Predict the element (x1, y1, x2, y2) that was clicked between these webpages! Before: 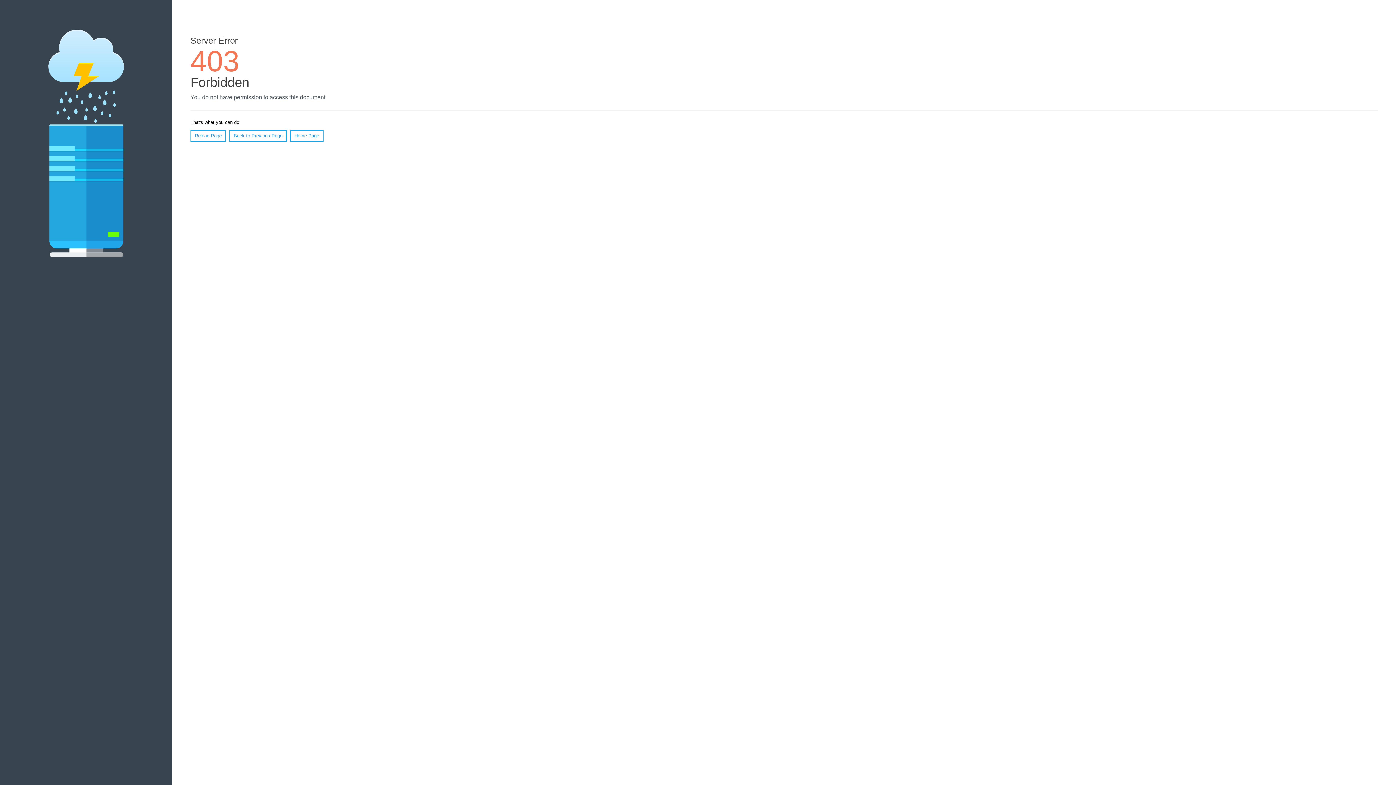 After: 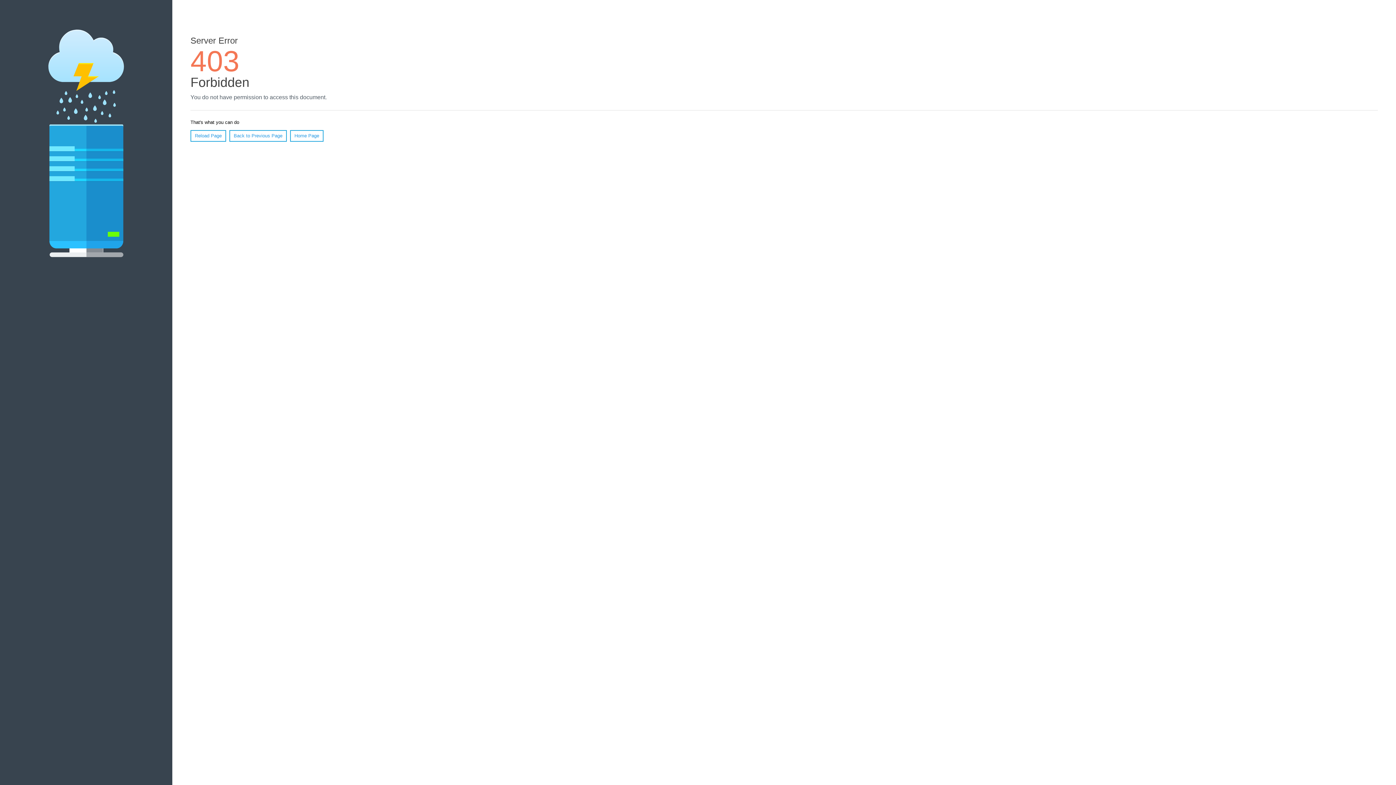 Action: bbox: (290, 130, 323, 141) label: Home Page